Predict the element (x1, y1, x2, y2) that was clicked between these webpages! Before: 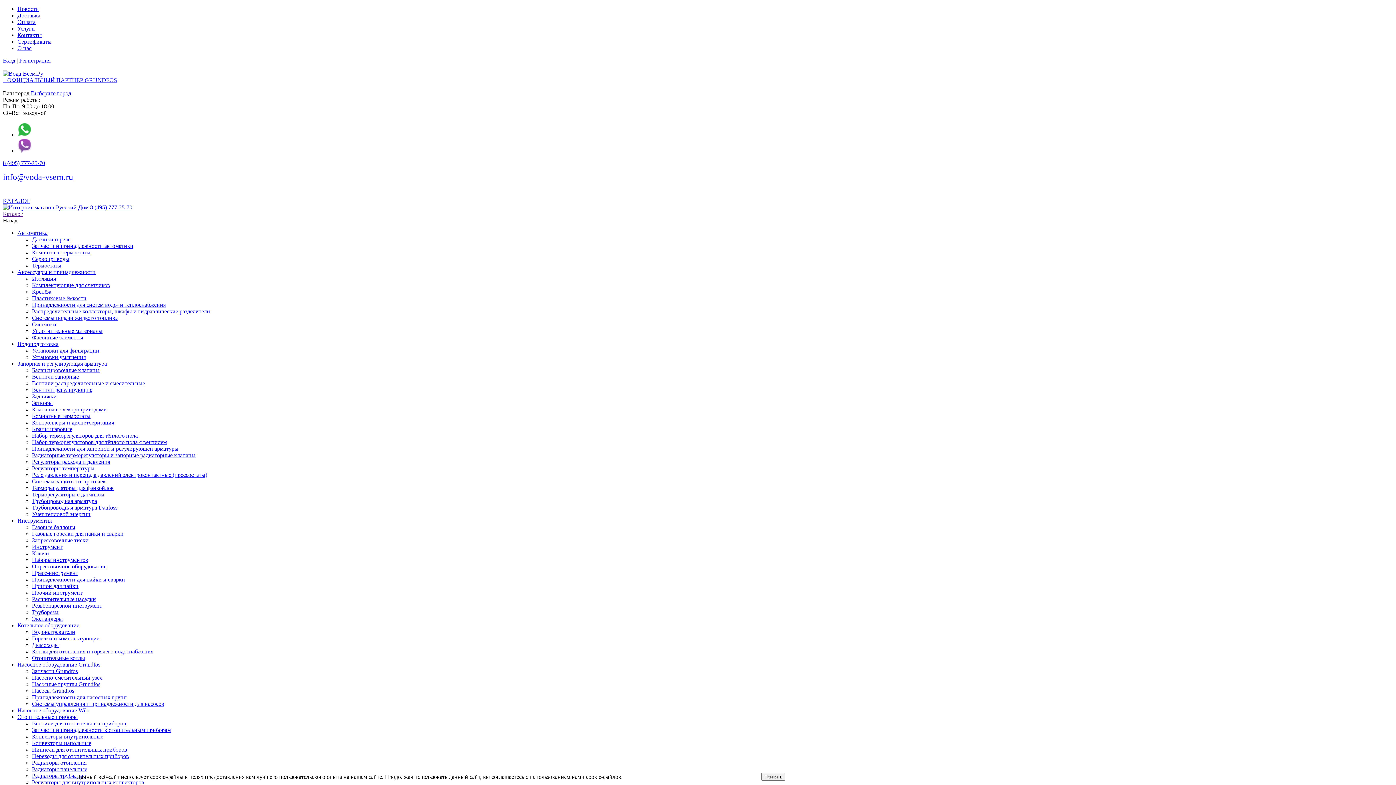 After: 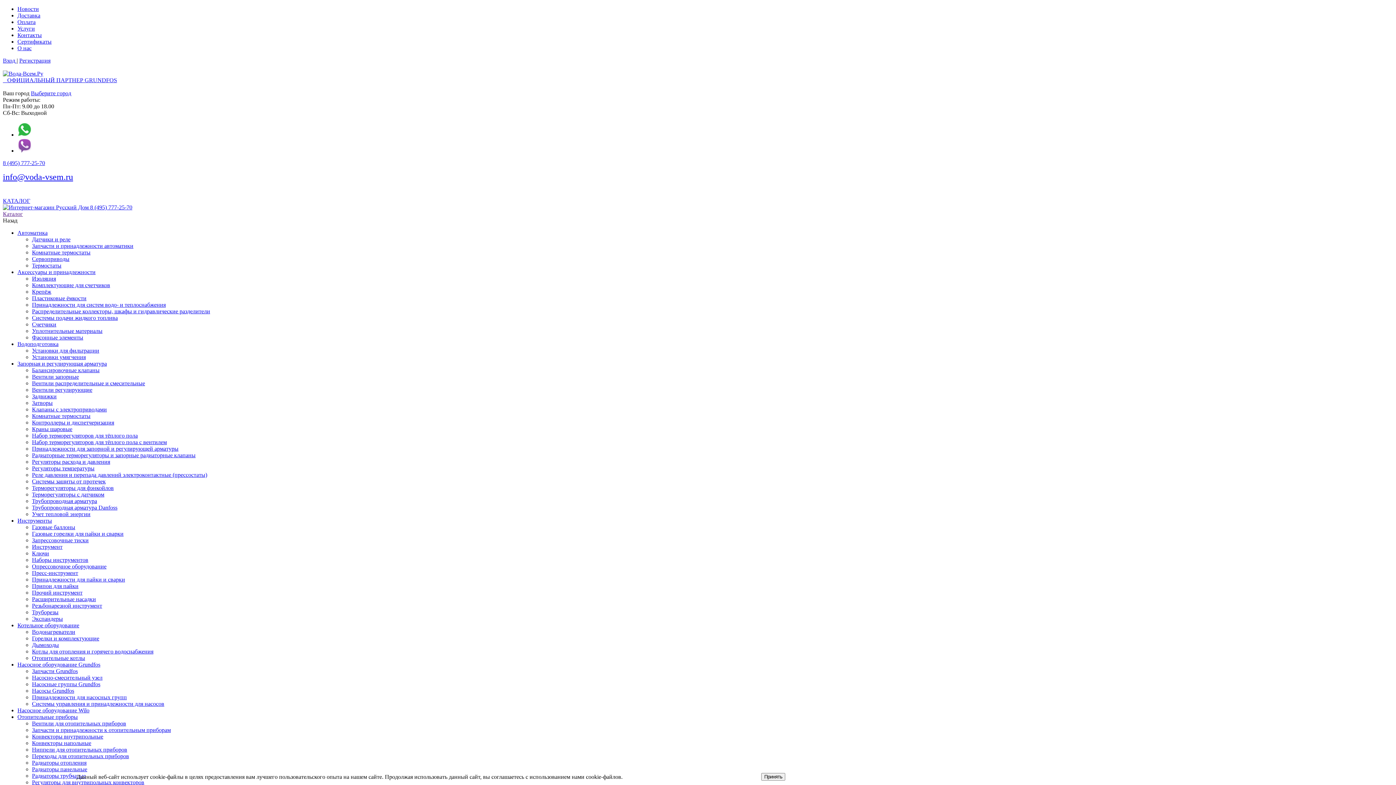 Action: bbox: (32, 583, 78, 589) label: Припои для пайки